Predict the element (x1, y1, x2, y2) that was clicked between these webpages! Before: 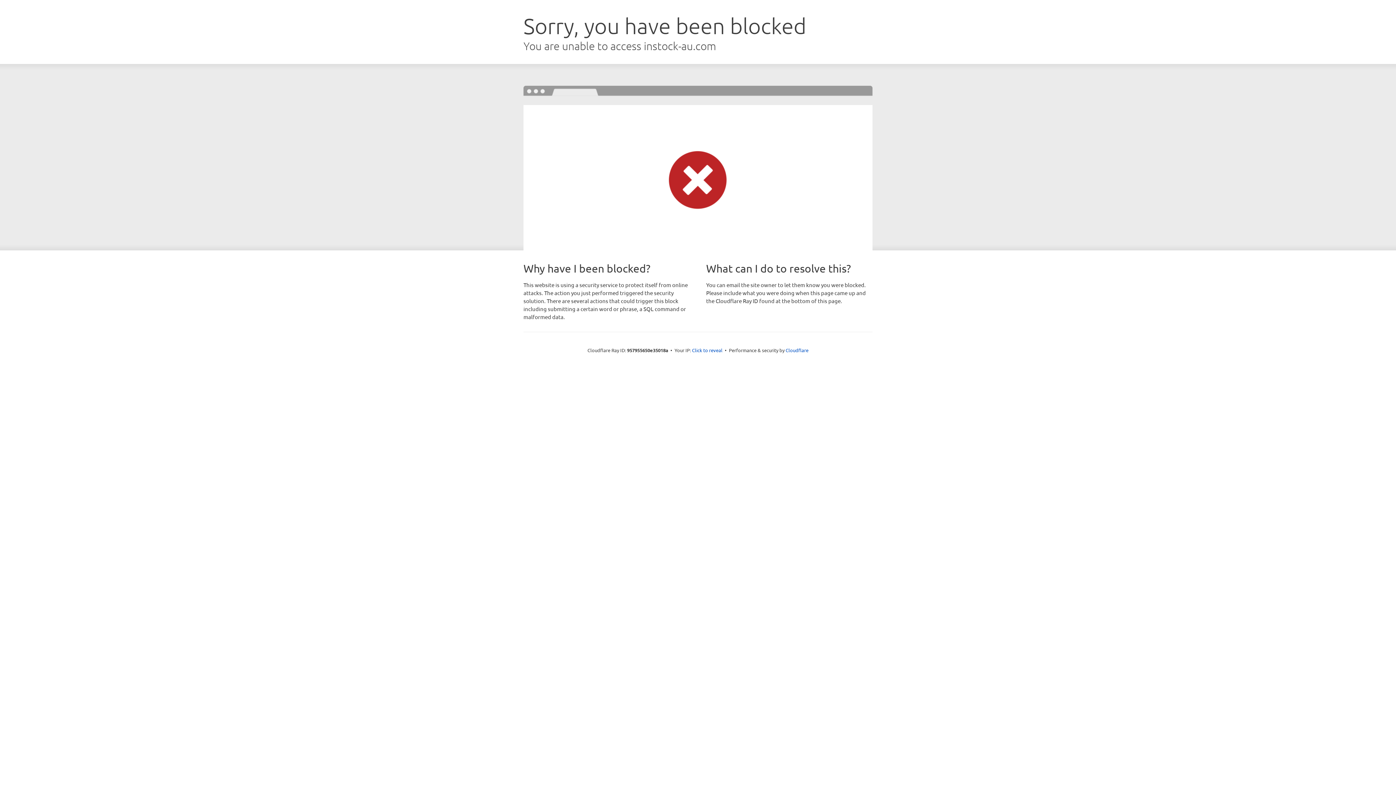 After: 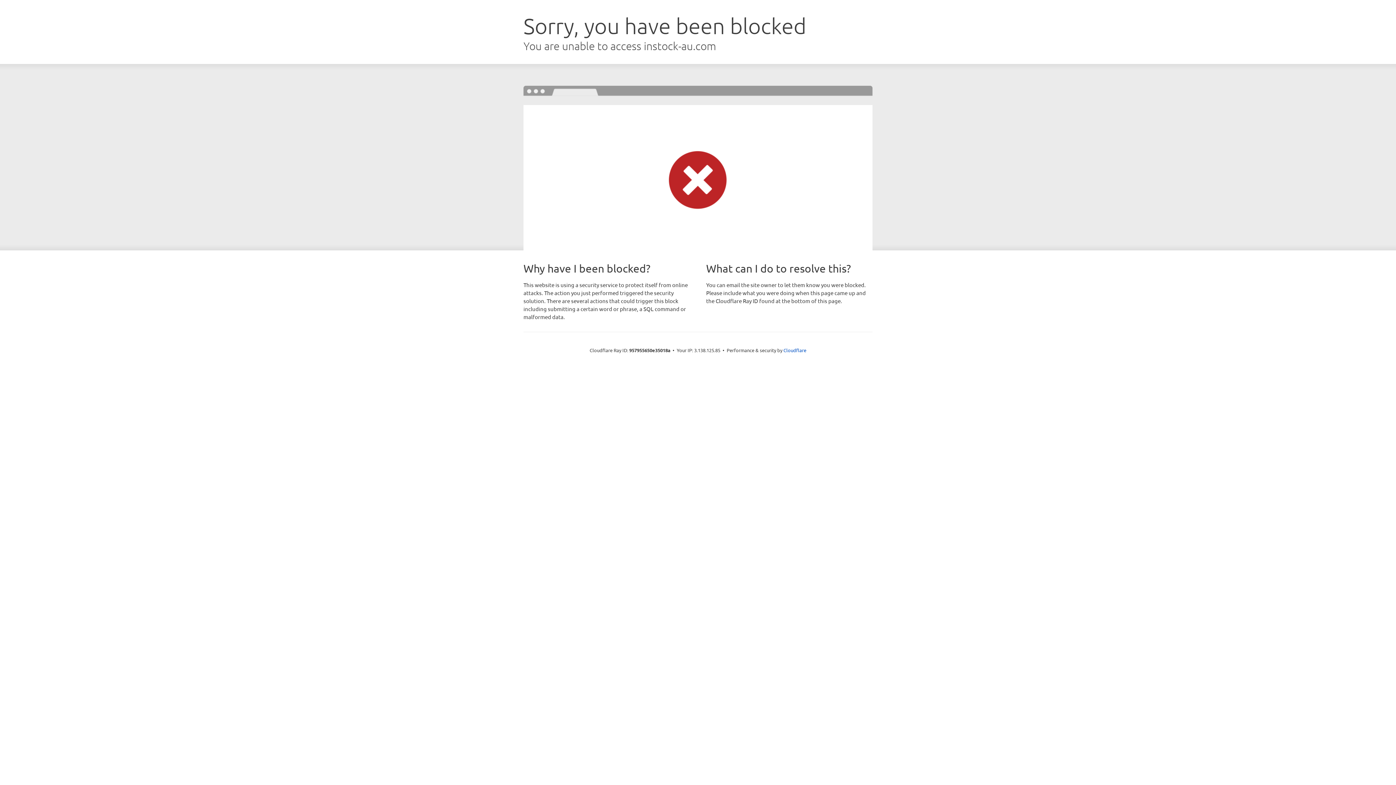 Action: bbox: (692, 346, 722, 353) label: Click to reveal